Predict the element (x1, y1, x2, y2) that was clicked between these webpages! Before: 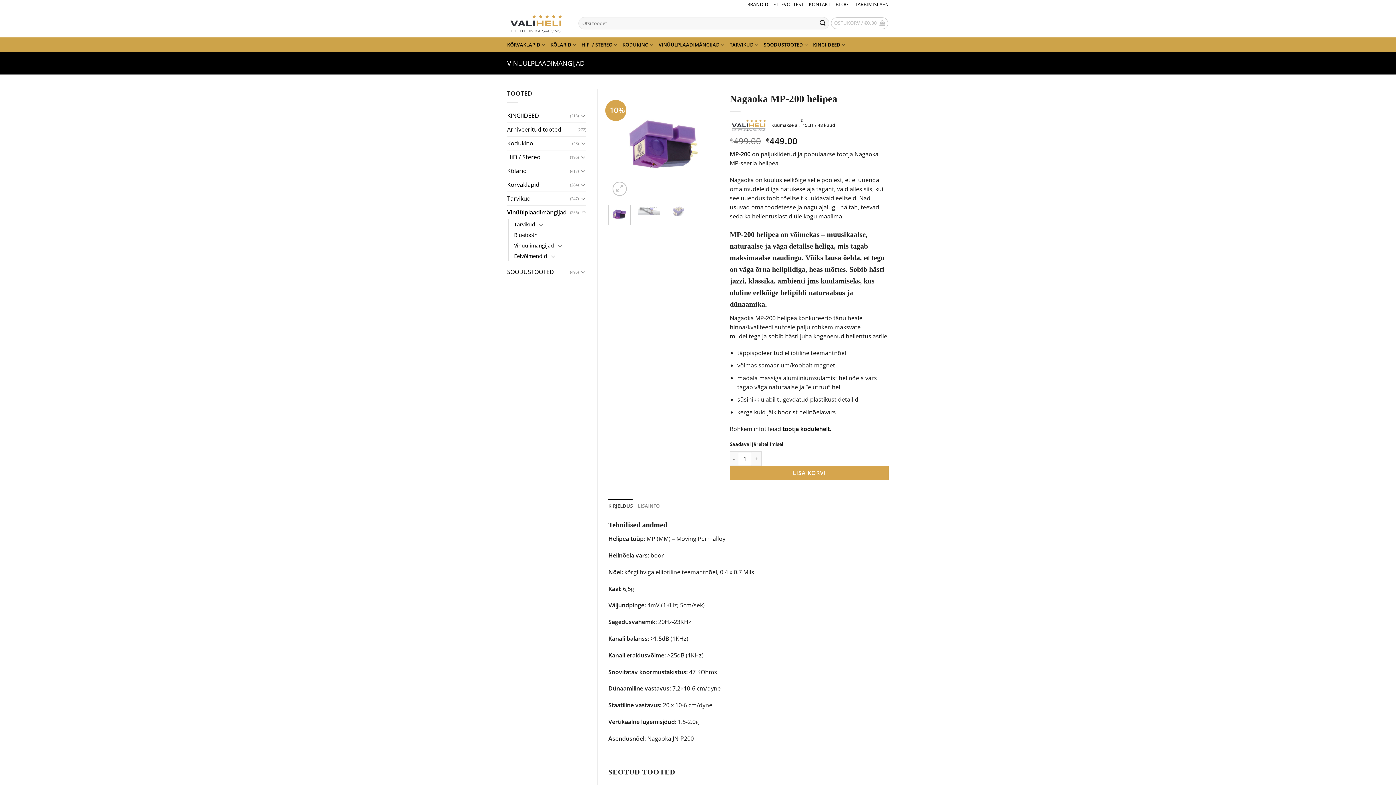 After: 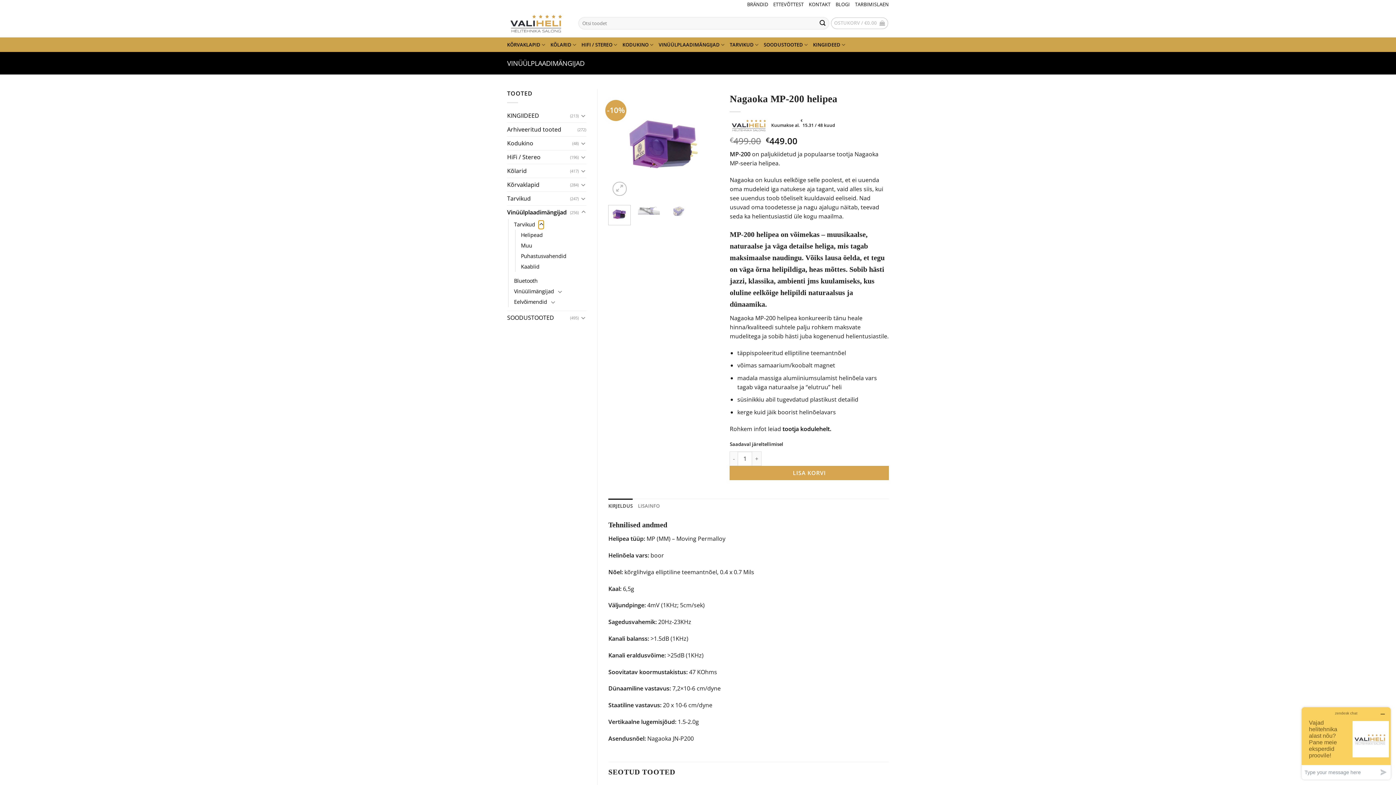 Action: label: Toggle bbox: (538, 220, 544, 229)